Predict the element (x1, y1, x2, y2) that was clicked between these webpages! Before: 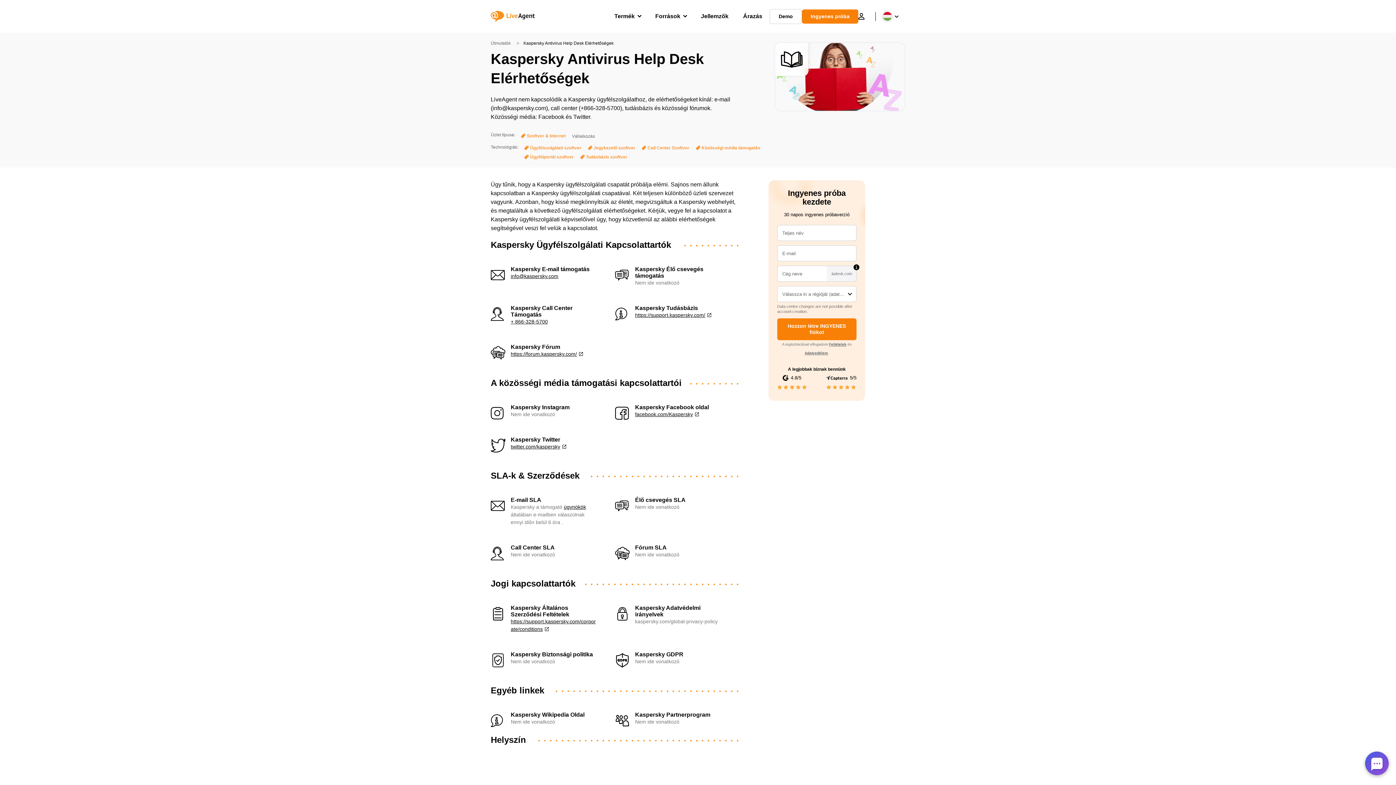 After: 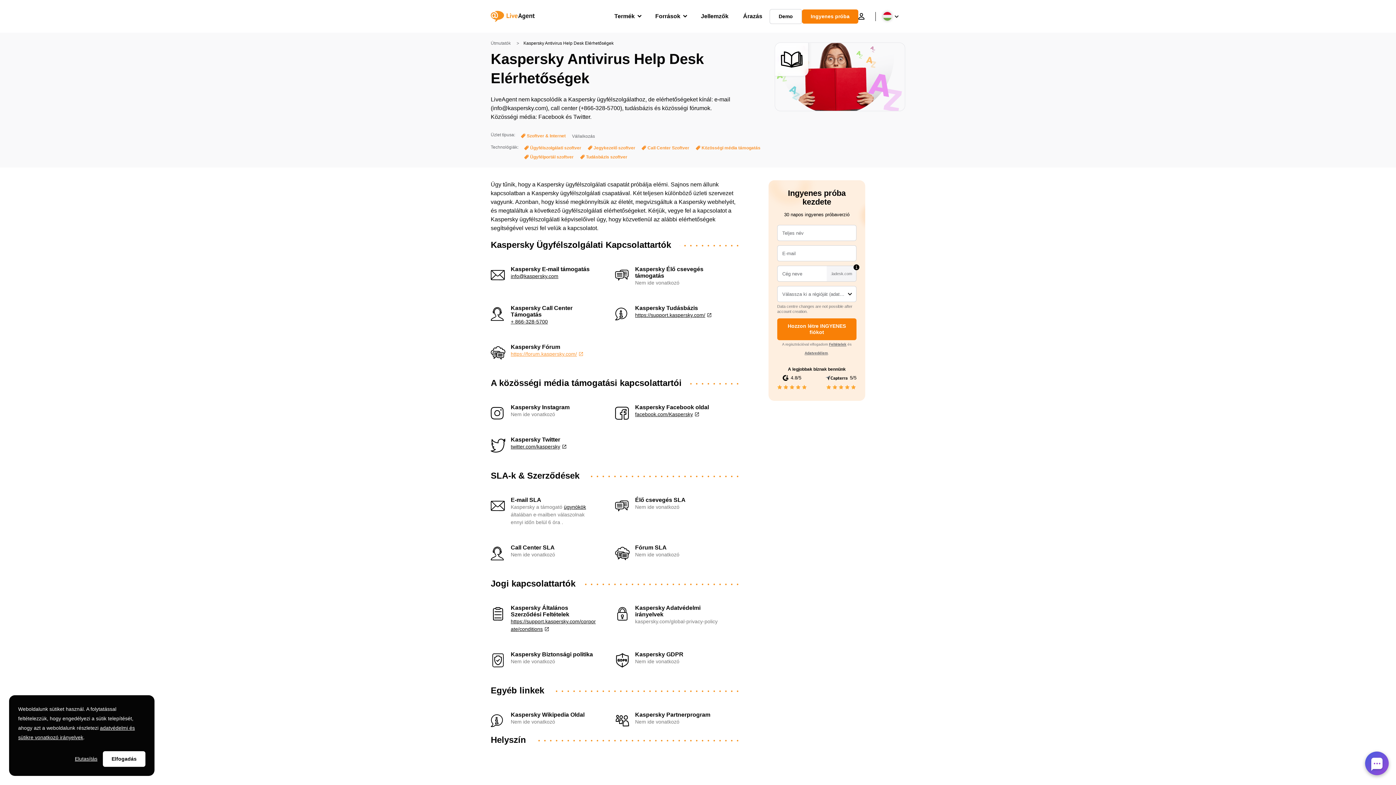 Action: bbox: (510, 351, 583, 357) label: https://forum.kaspersky.com/